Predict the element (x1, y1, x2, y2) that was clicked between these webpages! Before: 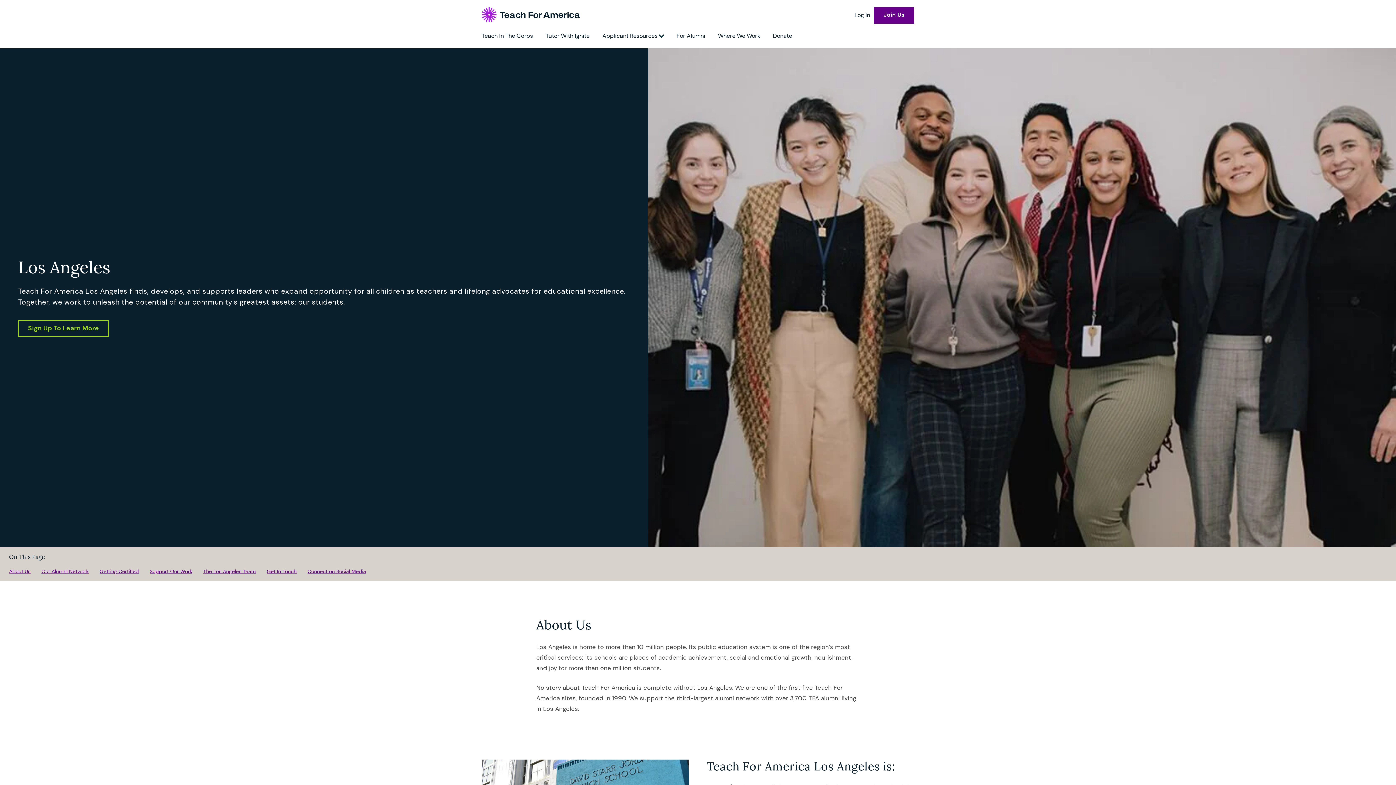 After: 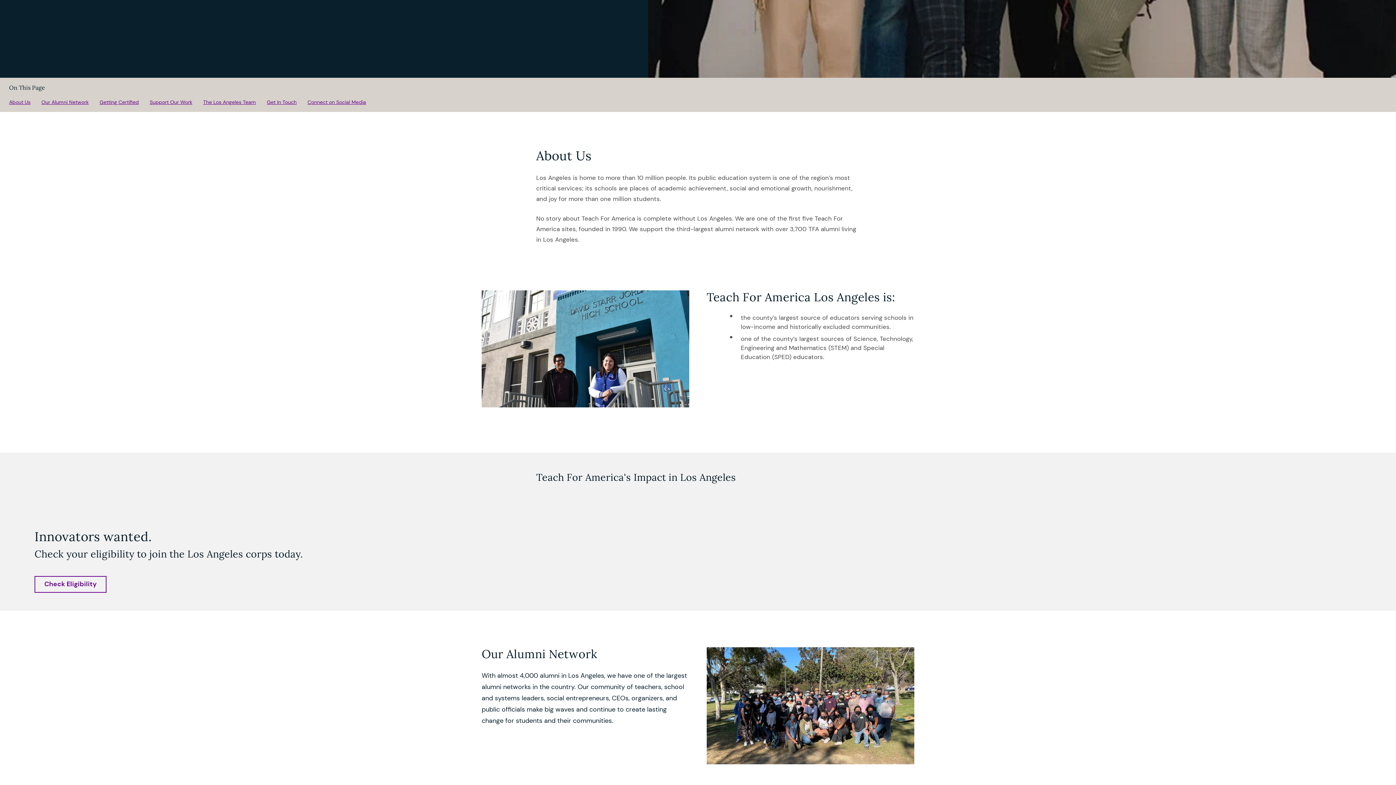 Action: bbox: (9, 568, 30, 575) label: About Us